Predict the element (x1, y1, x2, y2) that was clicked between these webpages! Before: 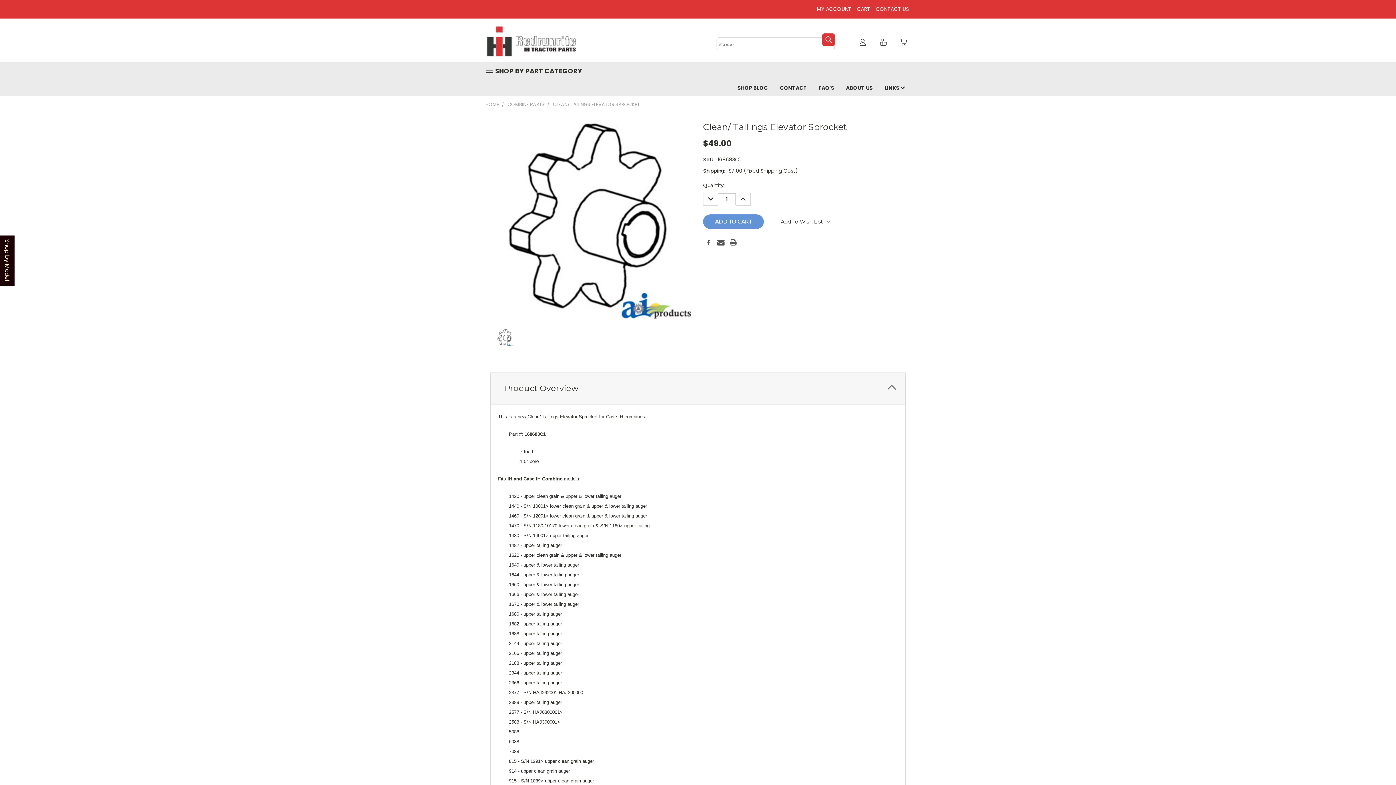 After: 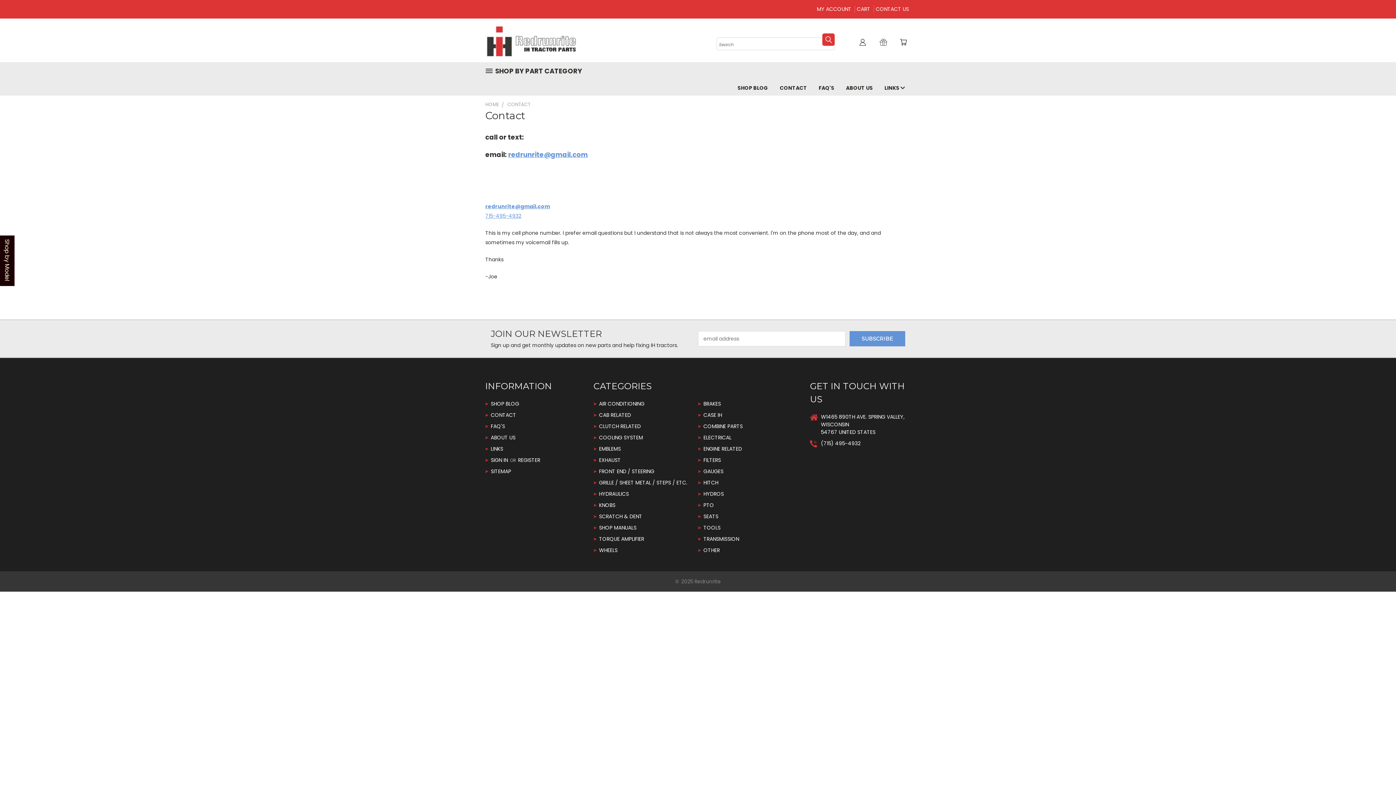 Action: bbox: (774, 79, 813, 95) label: CONTACT